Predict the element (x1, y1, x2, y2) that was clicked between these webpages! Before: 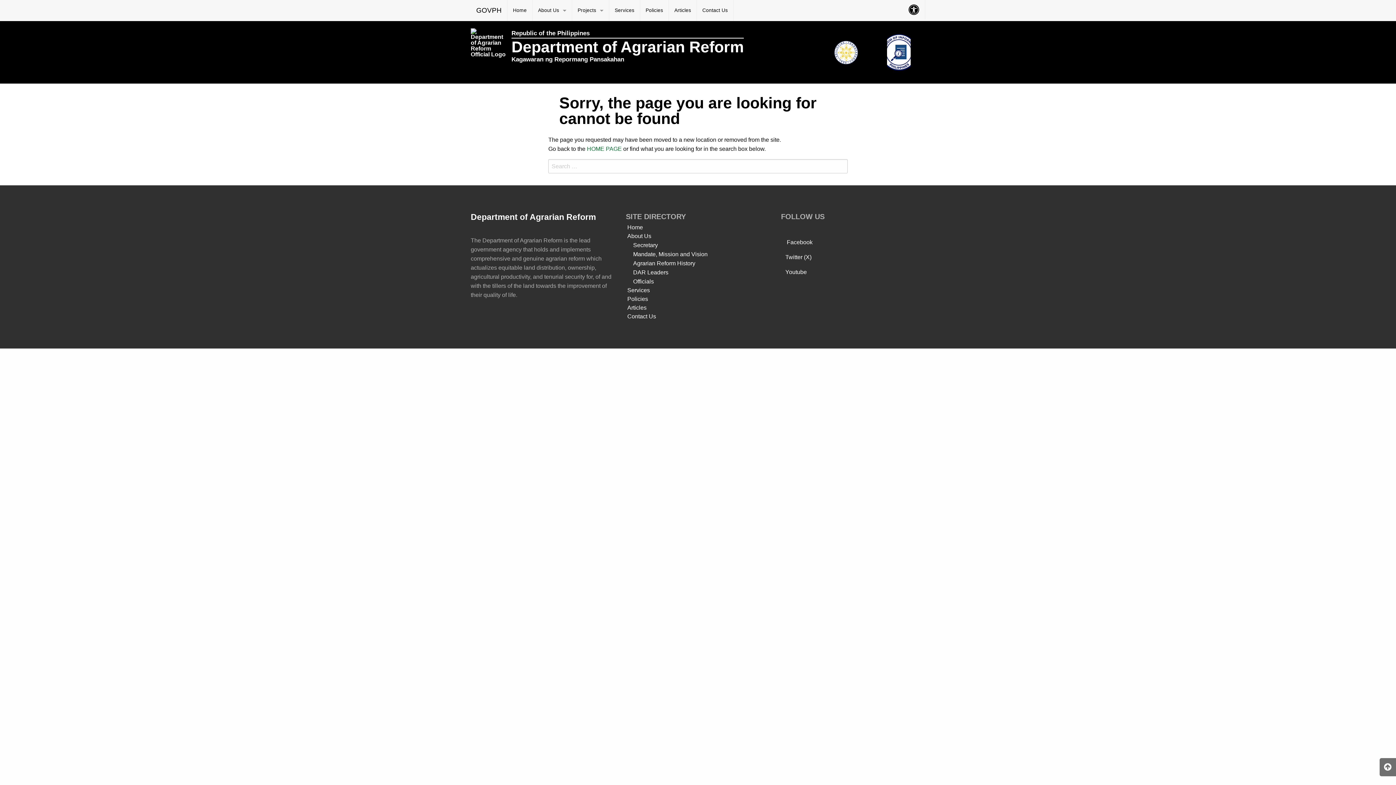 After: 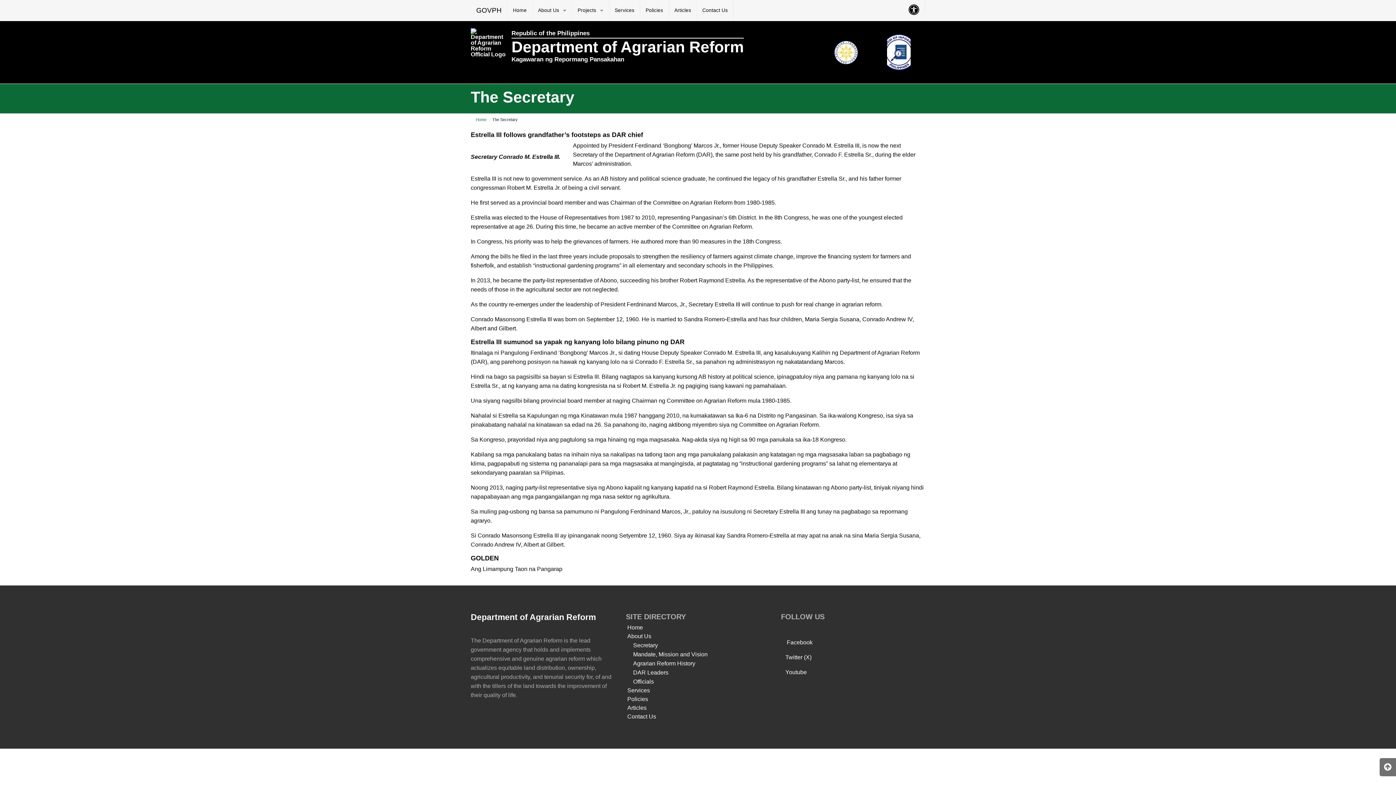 Action: bbox: (633, 242, 658, 248) label: Secretary